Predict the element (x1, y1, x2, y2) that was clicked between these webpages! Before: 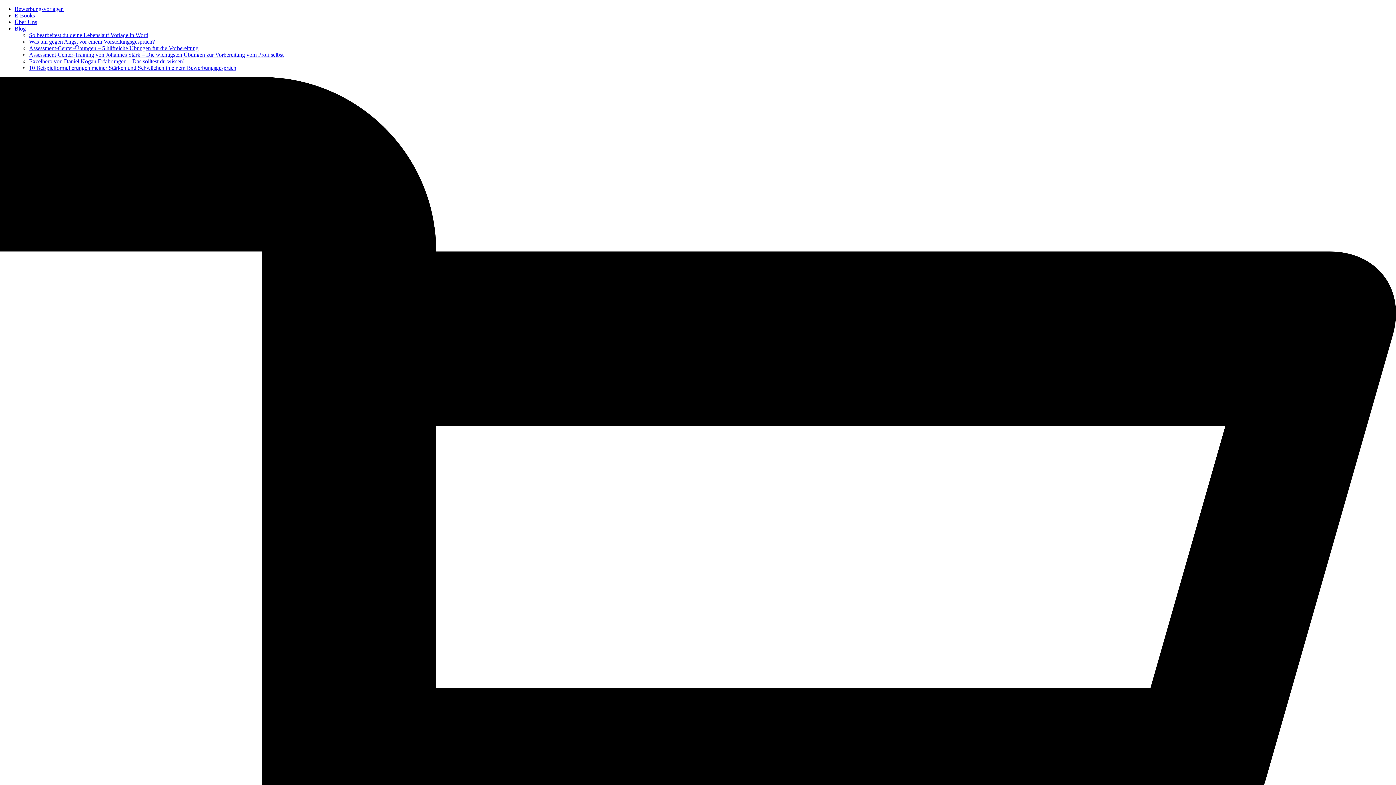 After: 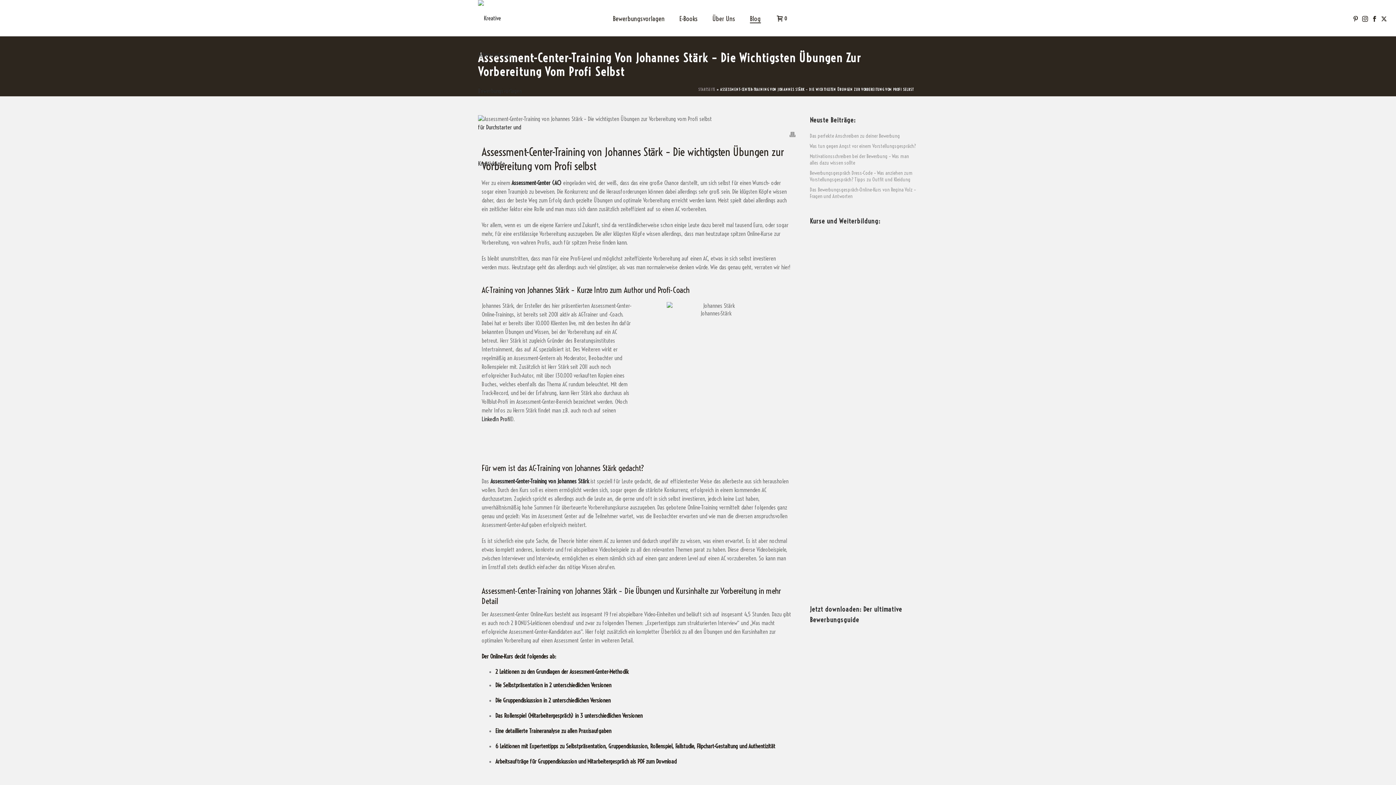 Action: label: Assessment-Center-Training von Johannes Stärk – Die wichtigsten Übungen zur Vorbereitung vom Profi selbst bbox: (29, 51, 283, 57)